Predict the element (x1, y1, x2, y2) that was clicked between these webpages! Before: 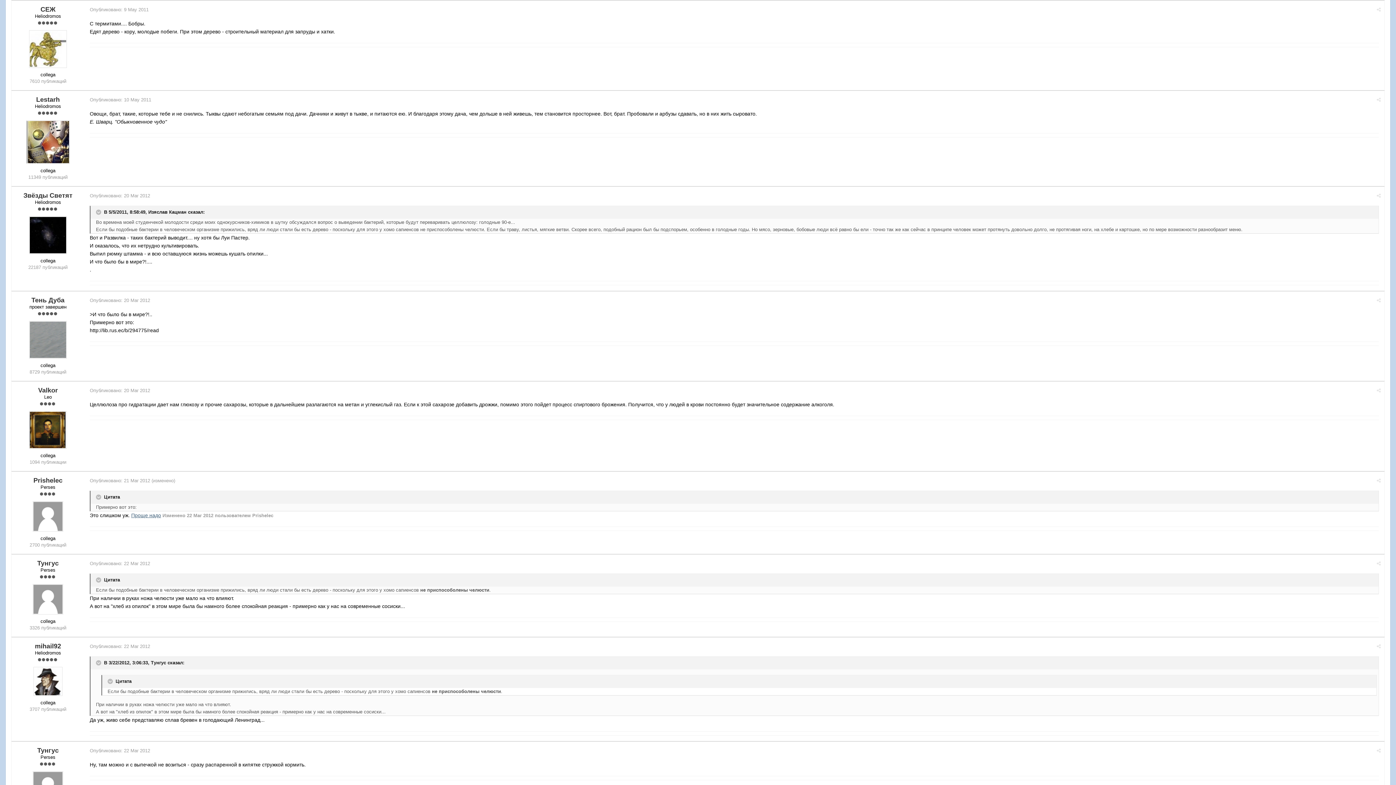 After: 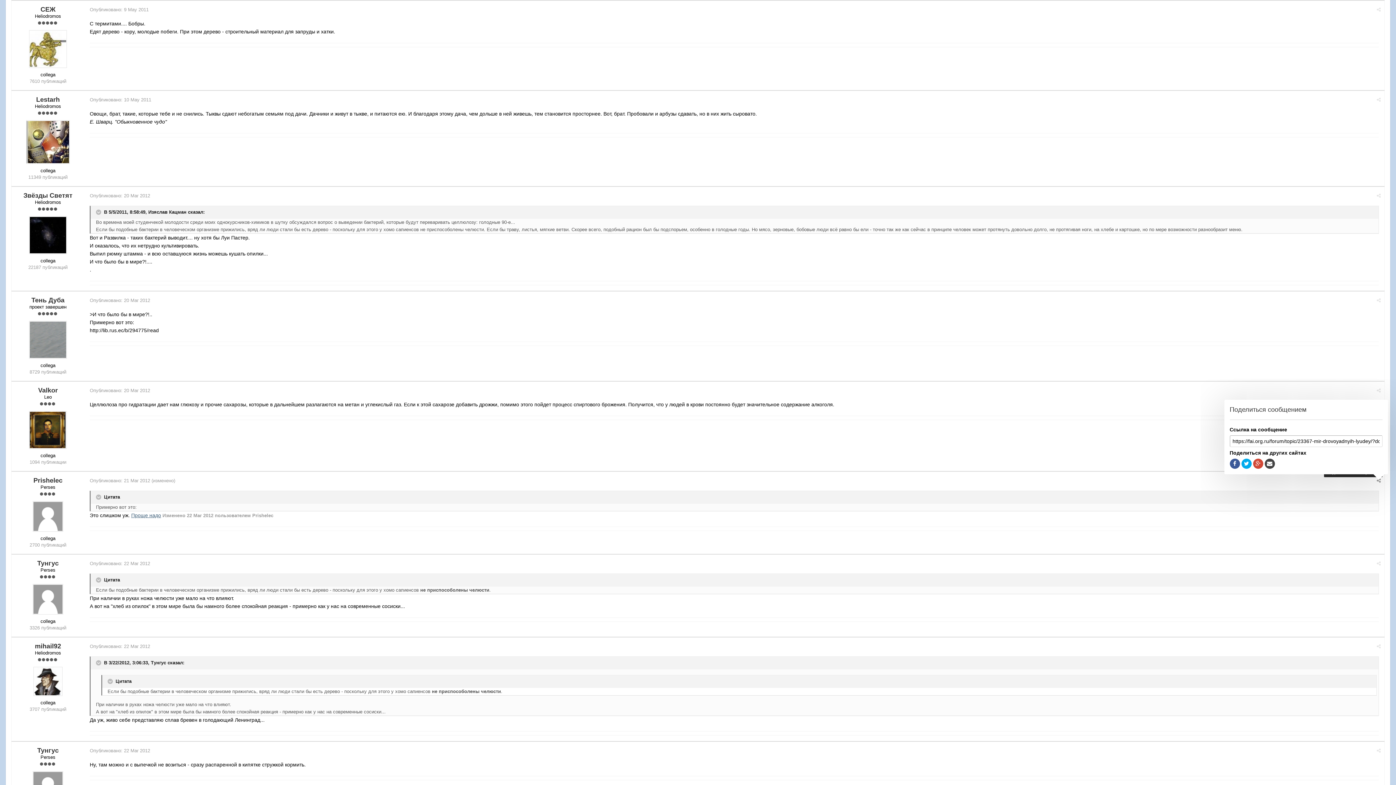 Action: bbox: (1377, 478, 1381, 483)